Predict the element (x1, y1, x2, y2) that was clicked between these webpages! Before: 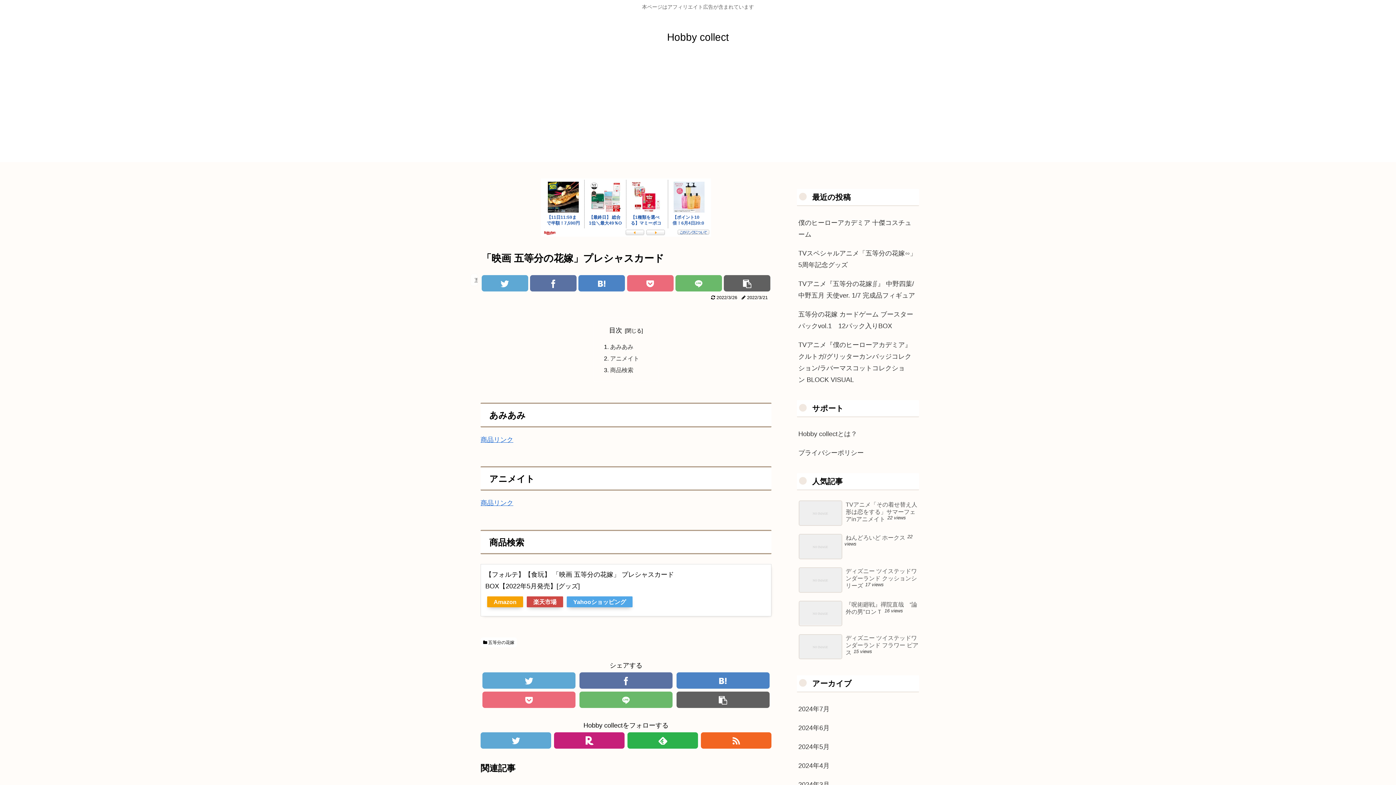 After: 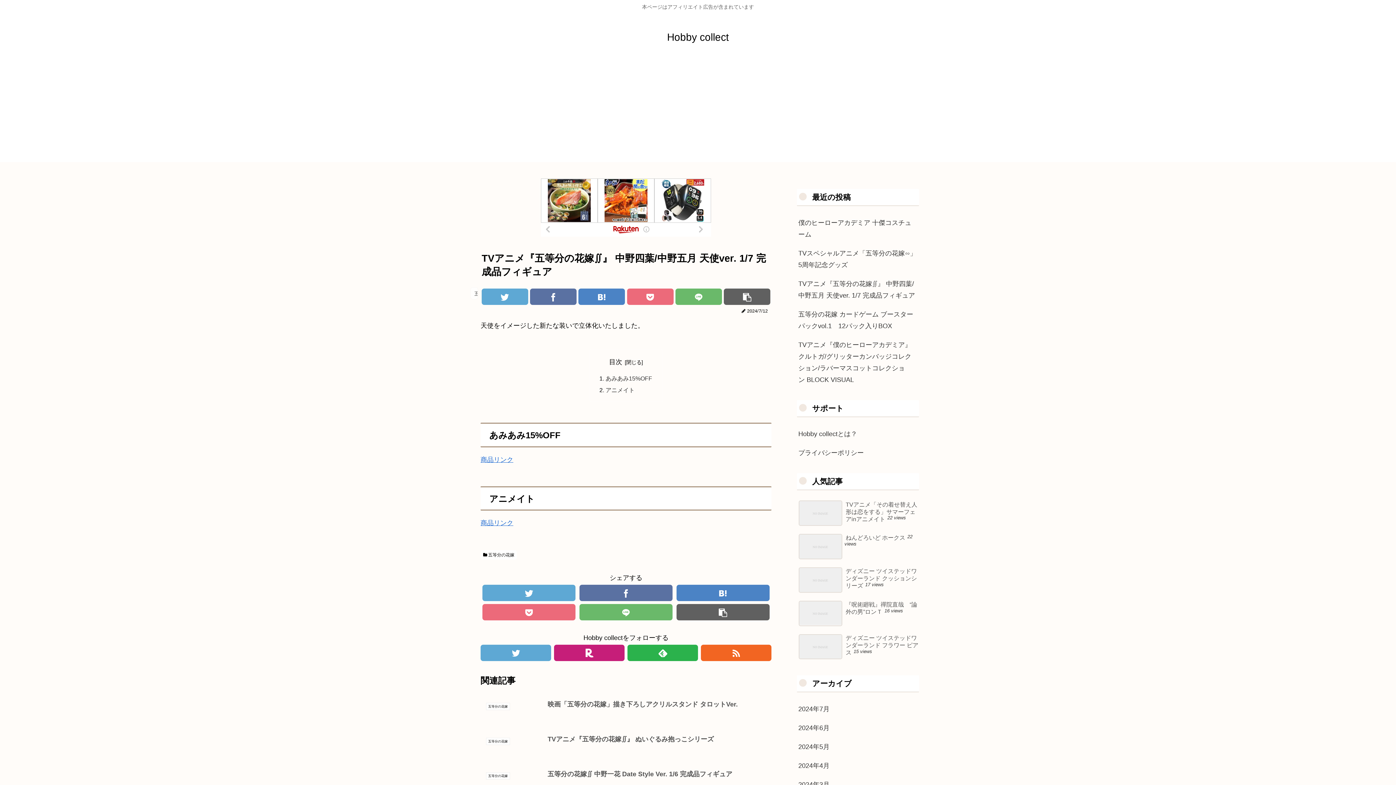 Action: bbox: (797, 274, 919, 305) label: TVアニメ『五等分の花嫁∬』 中野四葉/中野五月 天使ver. 1/7 完成品フィギュア